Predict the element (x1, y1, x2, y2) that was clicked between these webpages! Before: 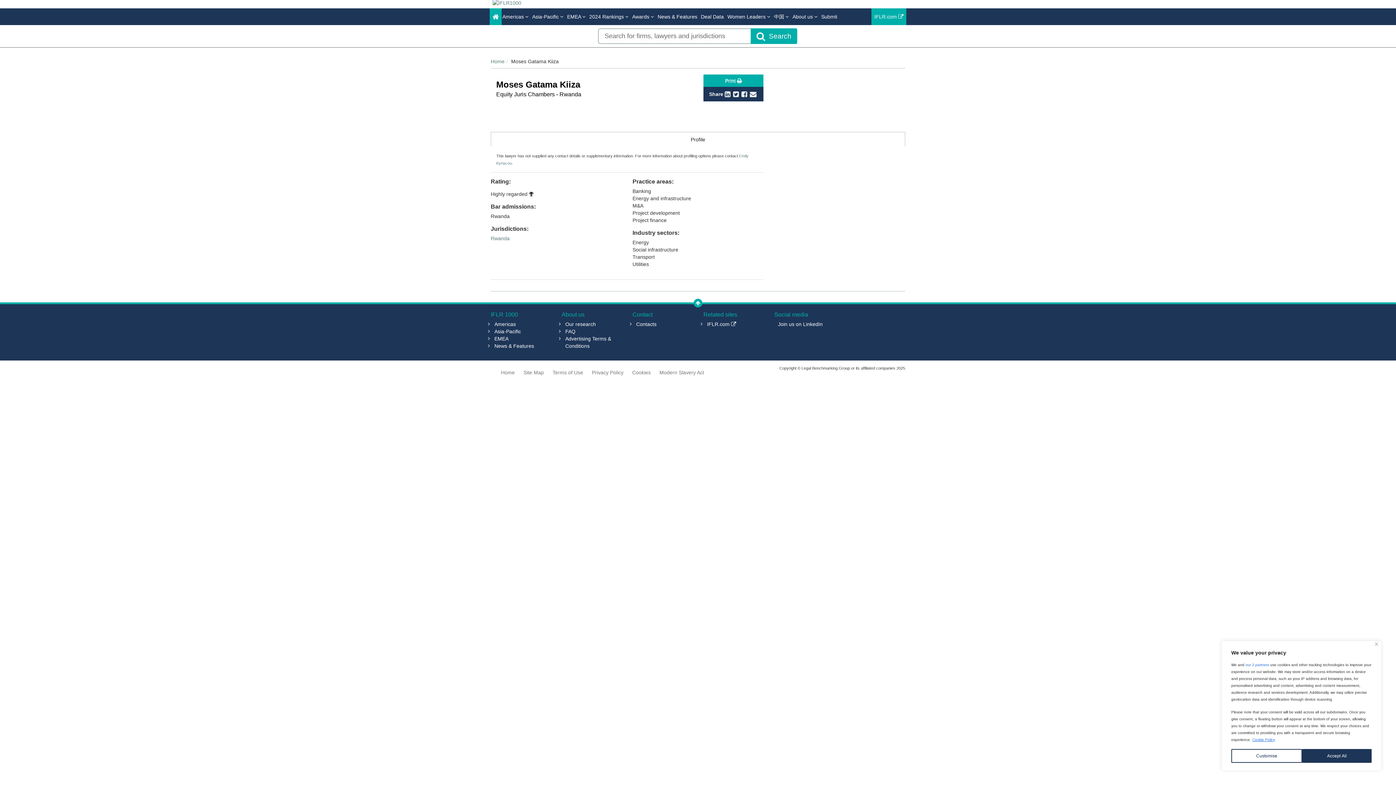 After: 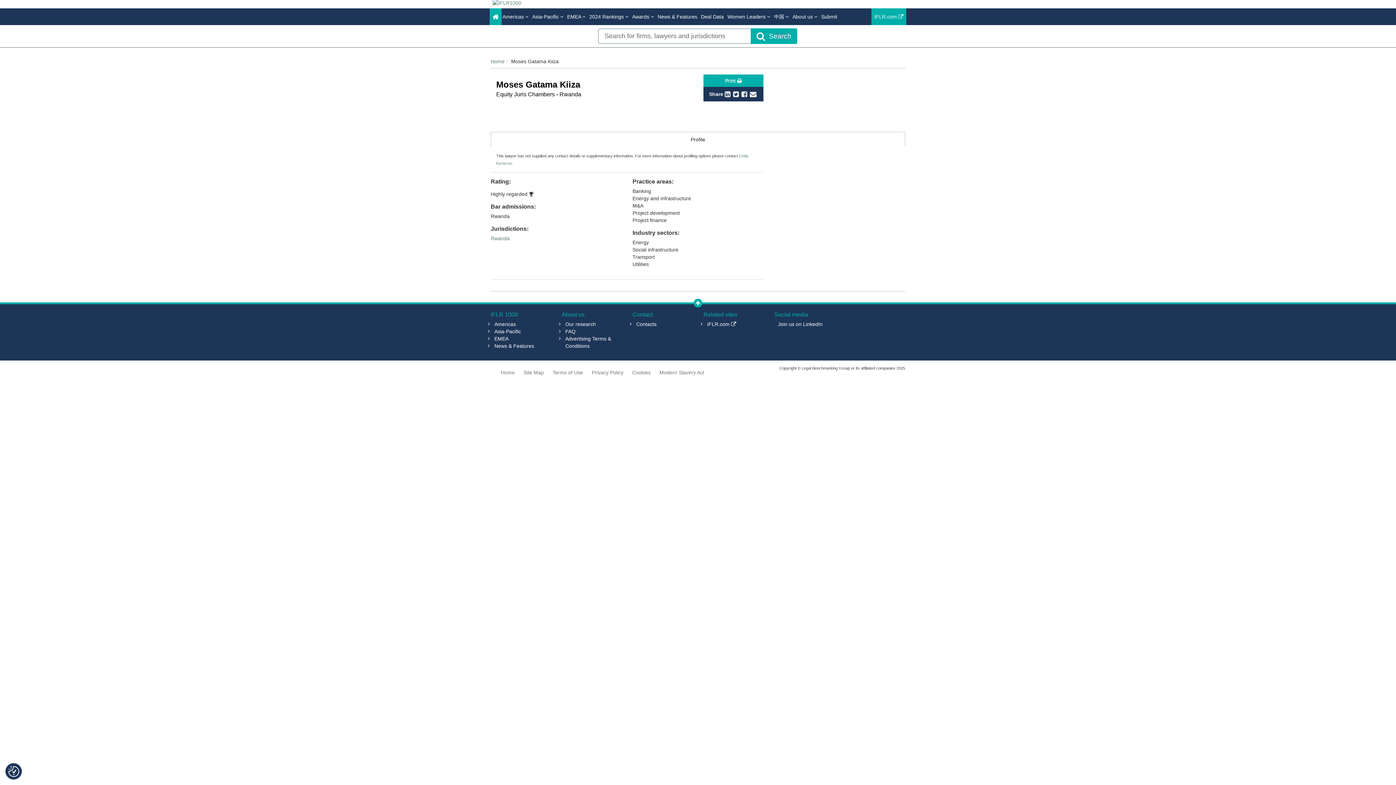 Action: bbox: (1375, 642, 1378, 646) label: Close